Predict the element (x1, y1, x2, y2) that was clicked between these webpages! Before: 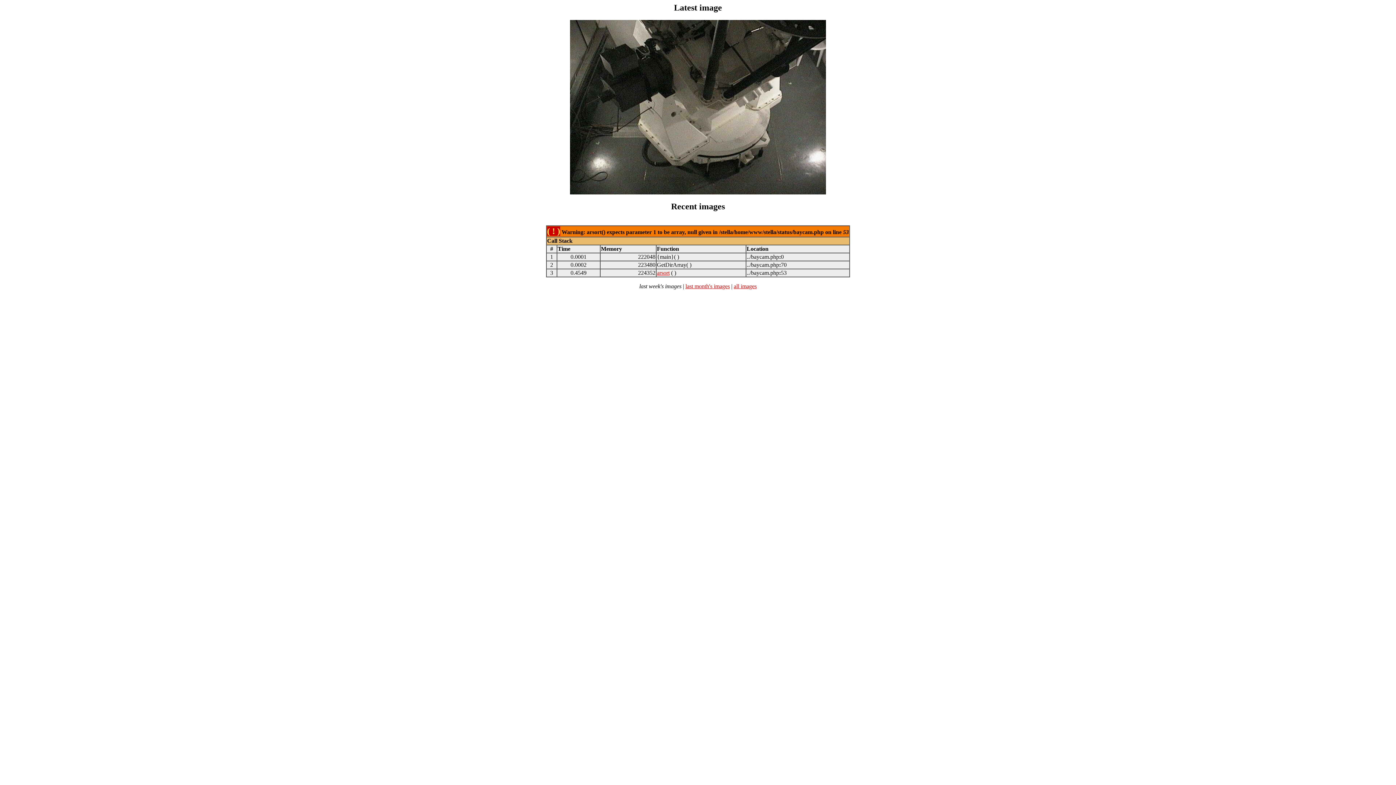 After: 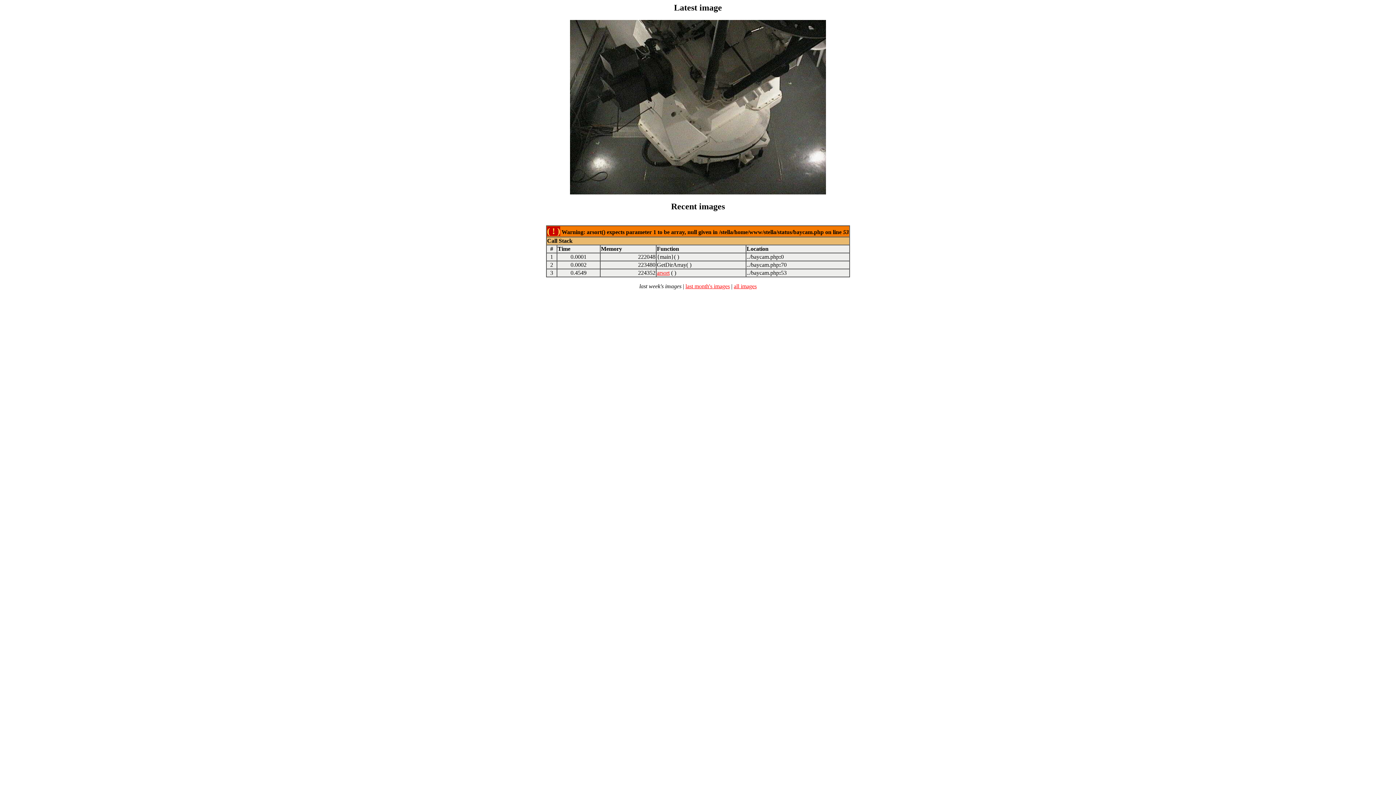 Action: label: arsort bbox: (657, 269, 669, 275)